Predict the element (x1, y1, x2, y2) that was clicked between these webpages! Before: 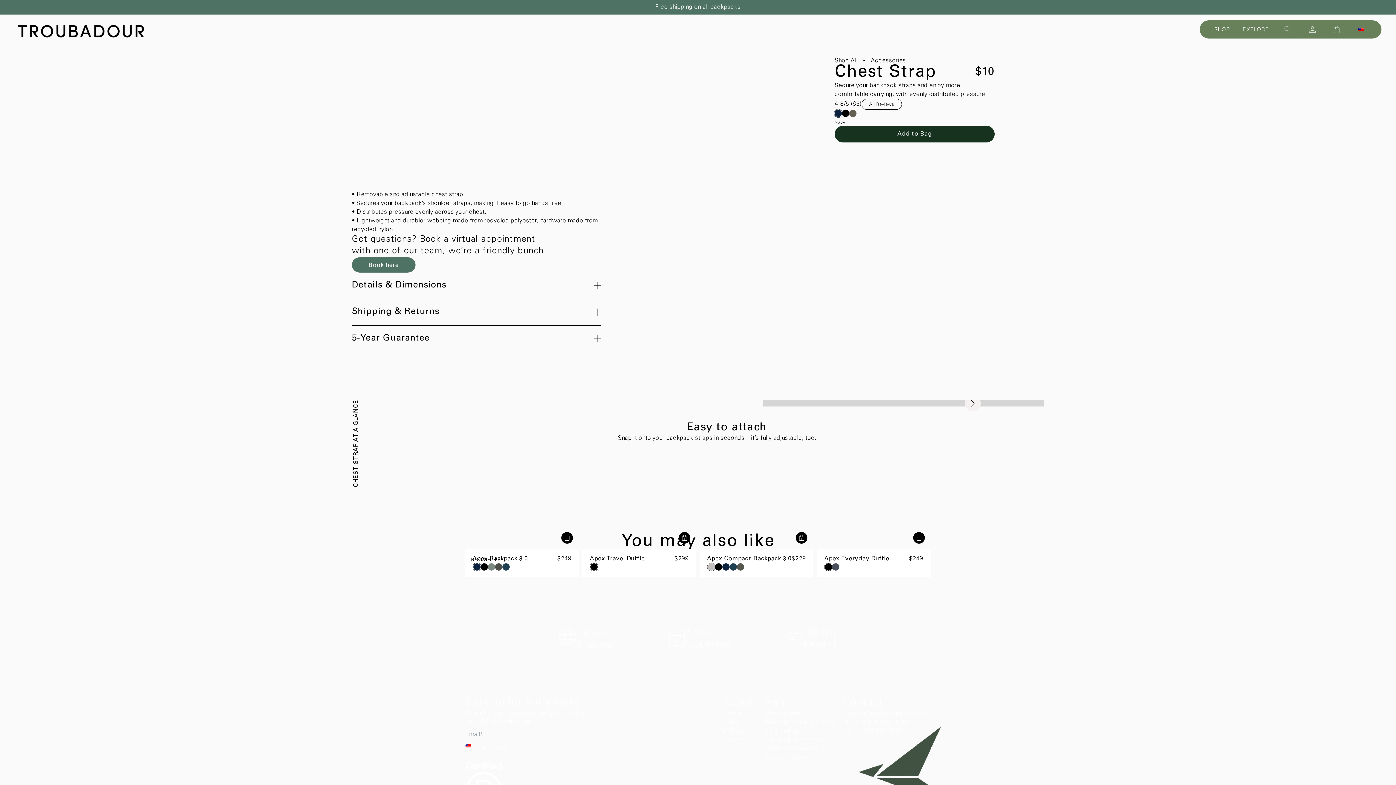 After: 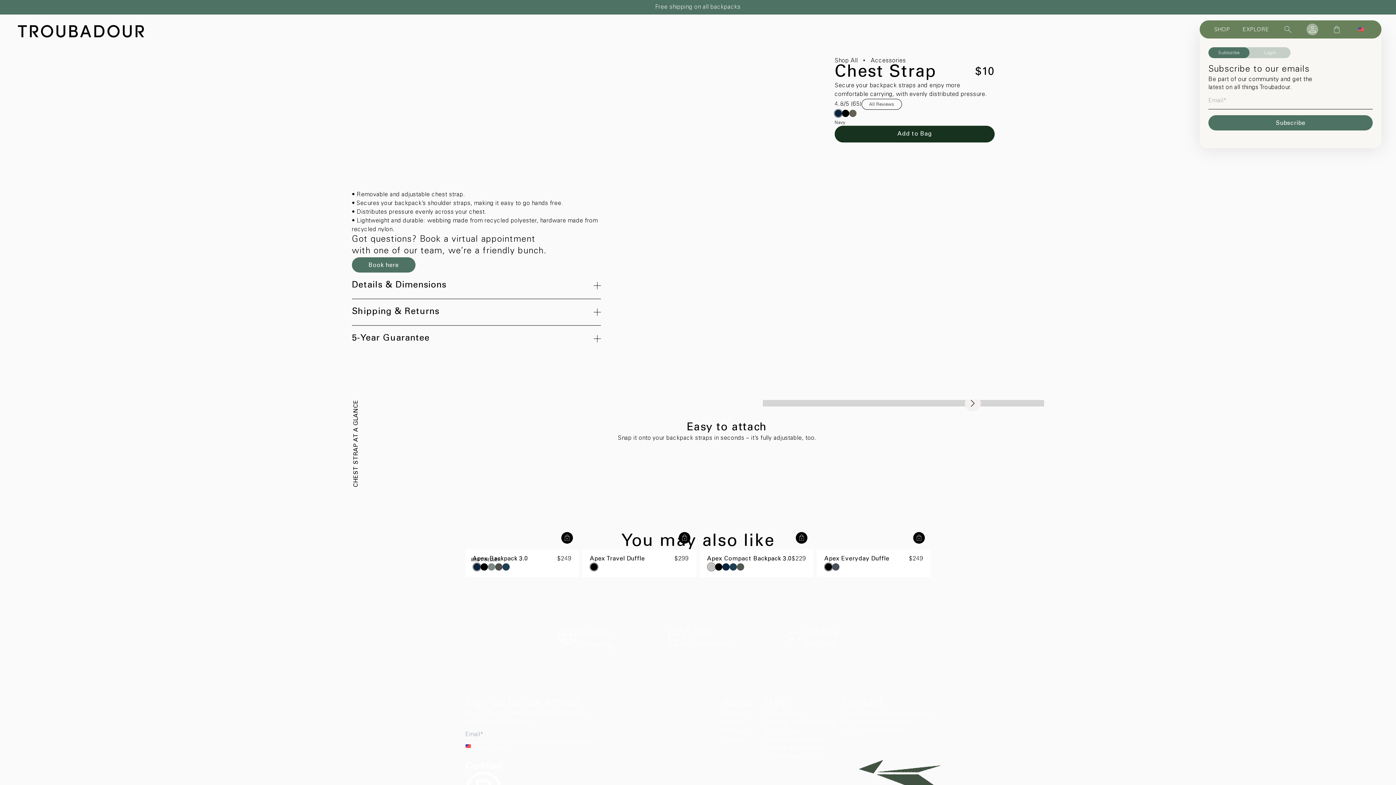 Action: bbox: (1306, 23, 1318, 35) label: Sign In